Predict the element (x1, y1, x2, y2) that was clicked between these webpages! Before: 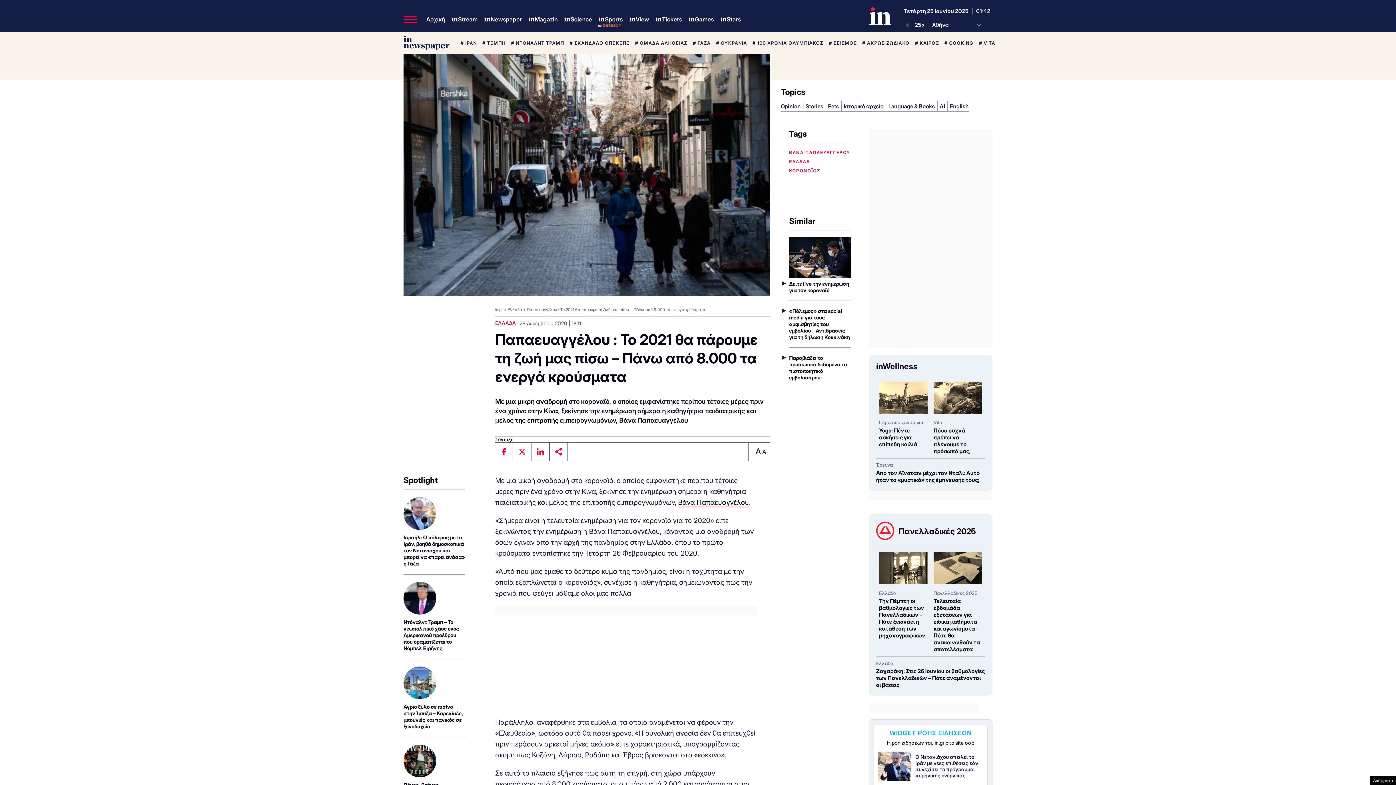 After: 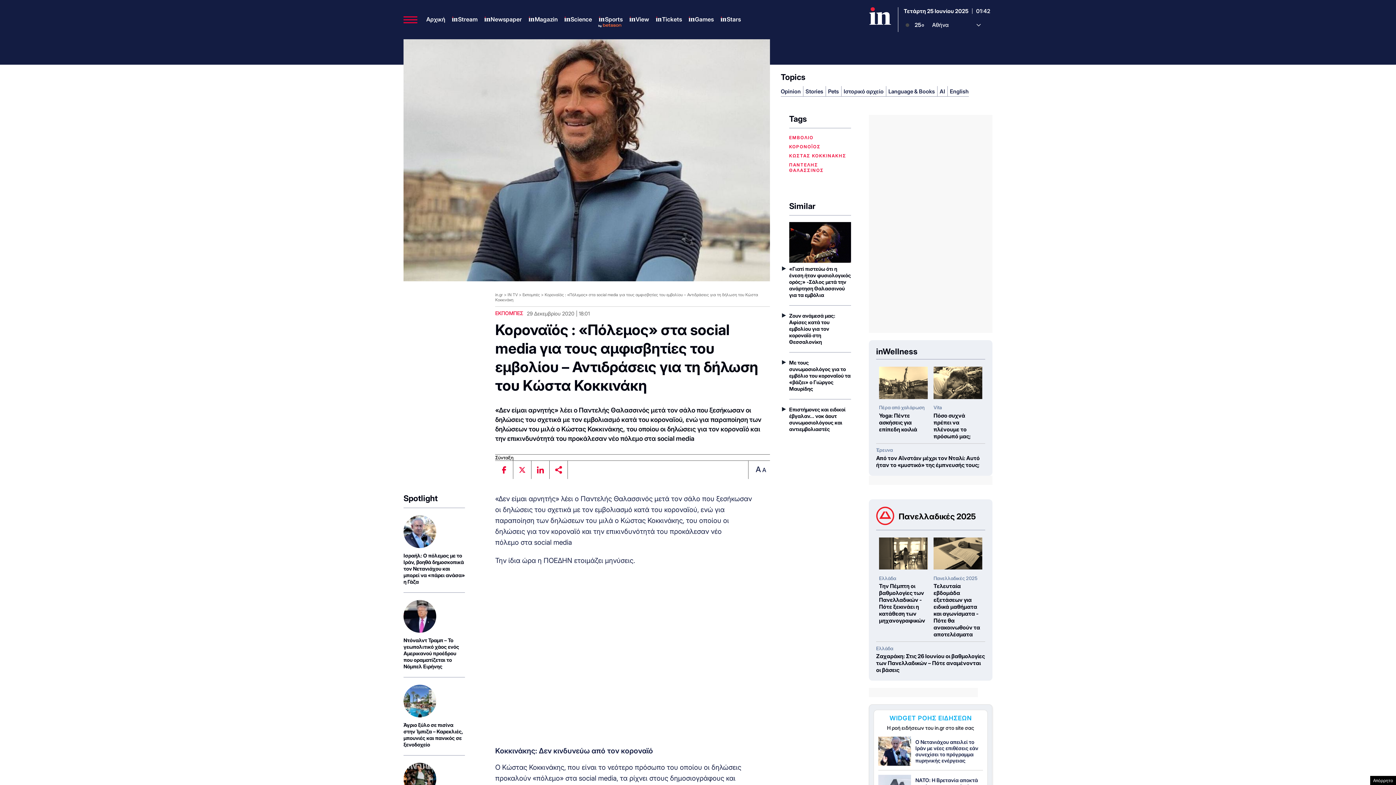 Action: label: «Πόλεμος» στα social media για τους αμφισβητίες του εμβολίου – Αντιδράσεις για τη δήλωση Κοκκινάκη bbox: (789, 308, 851, 340)